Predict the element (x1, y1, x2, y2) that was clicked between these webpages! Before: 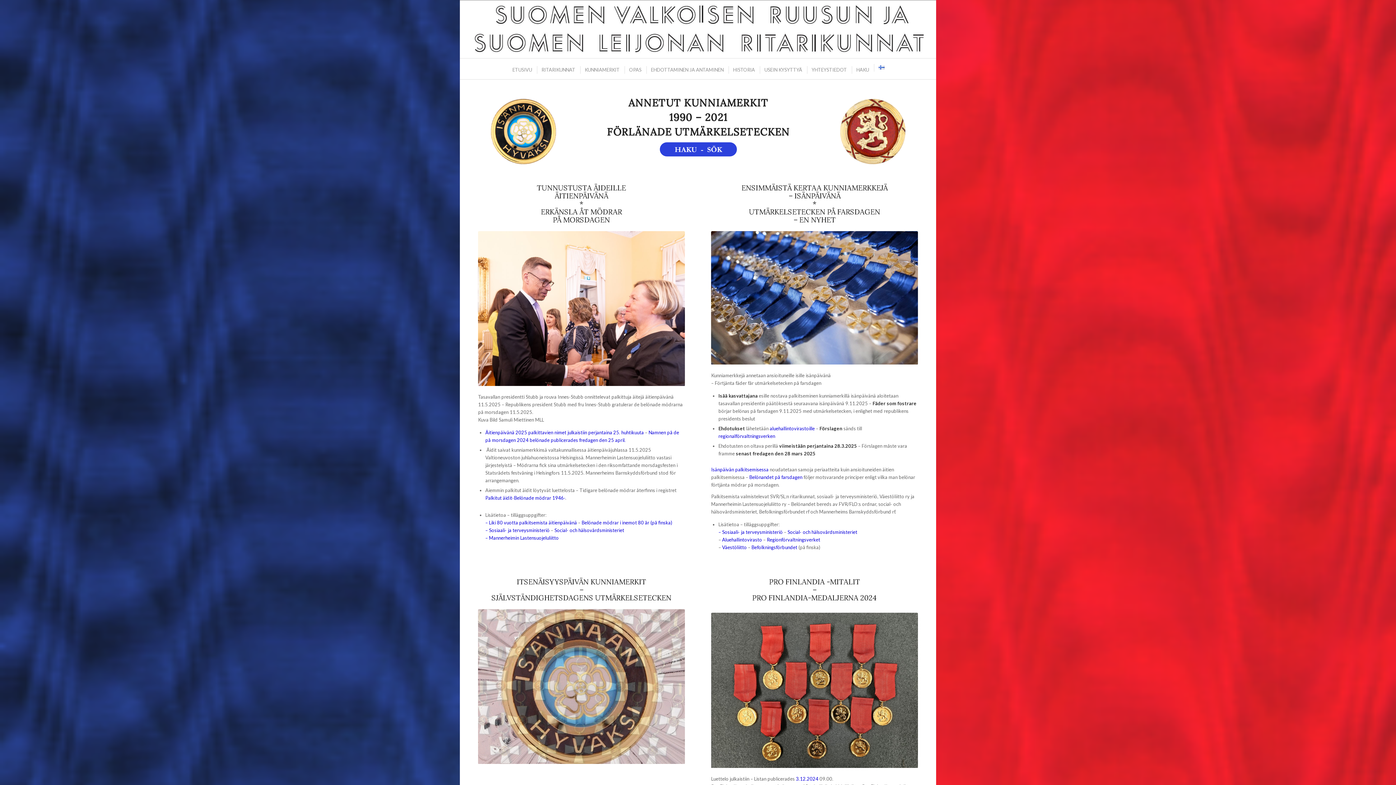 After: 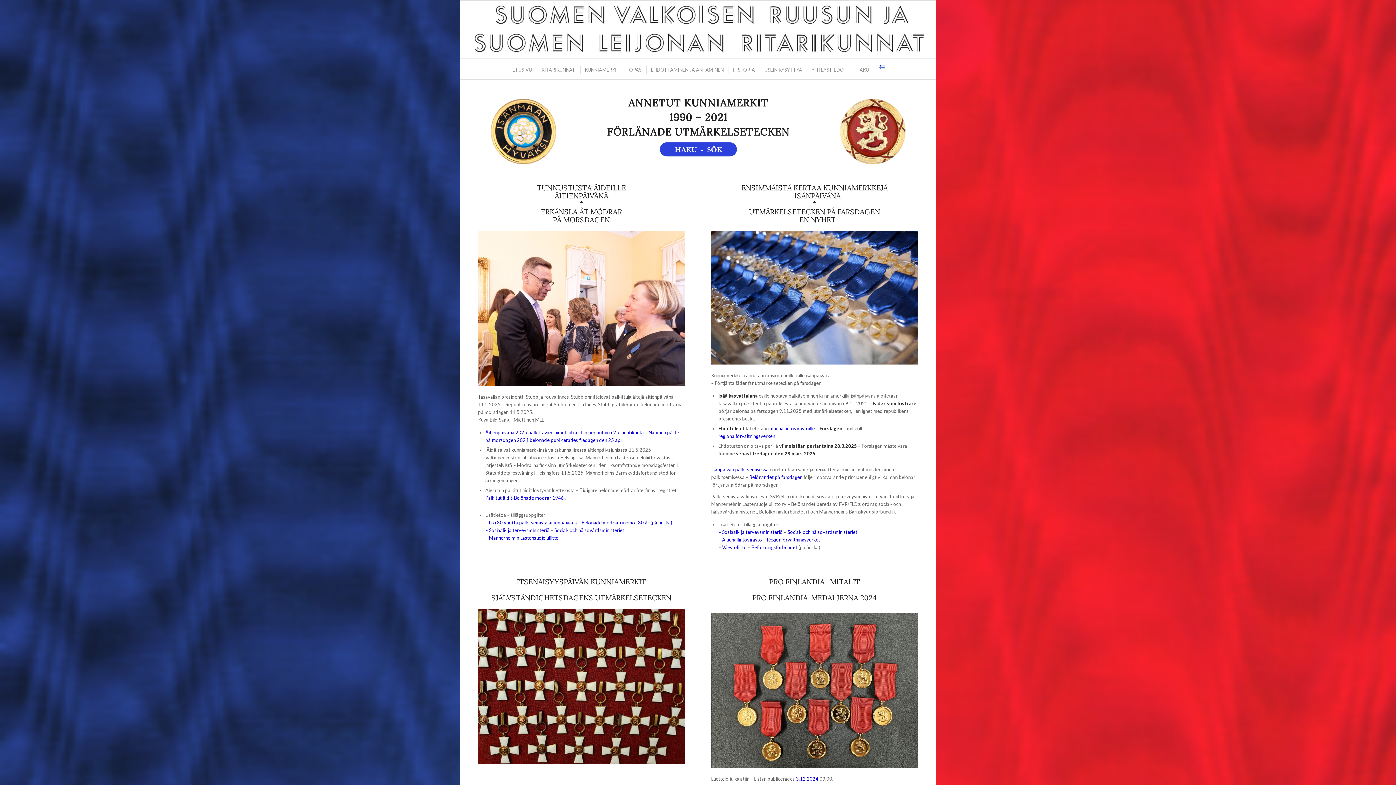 Action: label: ENSIMMÄISTÄ KERTAA KUNNIAMERKKEJÄ
– ISÄNPÄIVÄNÄ
*
UTMÄRKELSETECKEN PÅ FARSDAGEN
– EN NYHET bbox: (741, 183, 887, 224)